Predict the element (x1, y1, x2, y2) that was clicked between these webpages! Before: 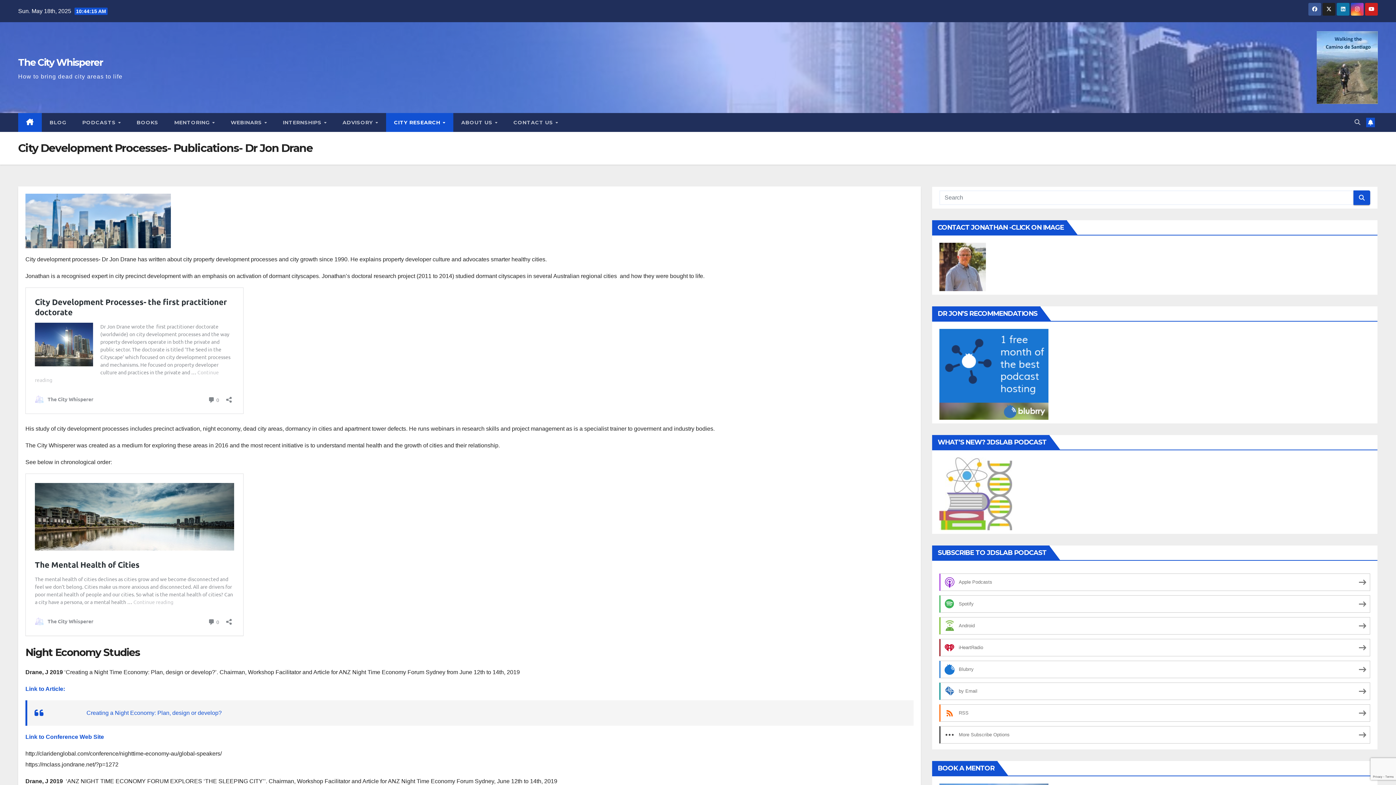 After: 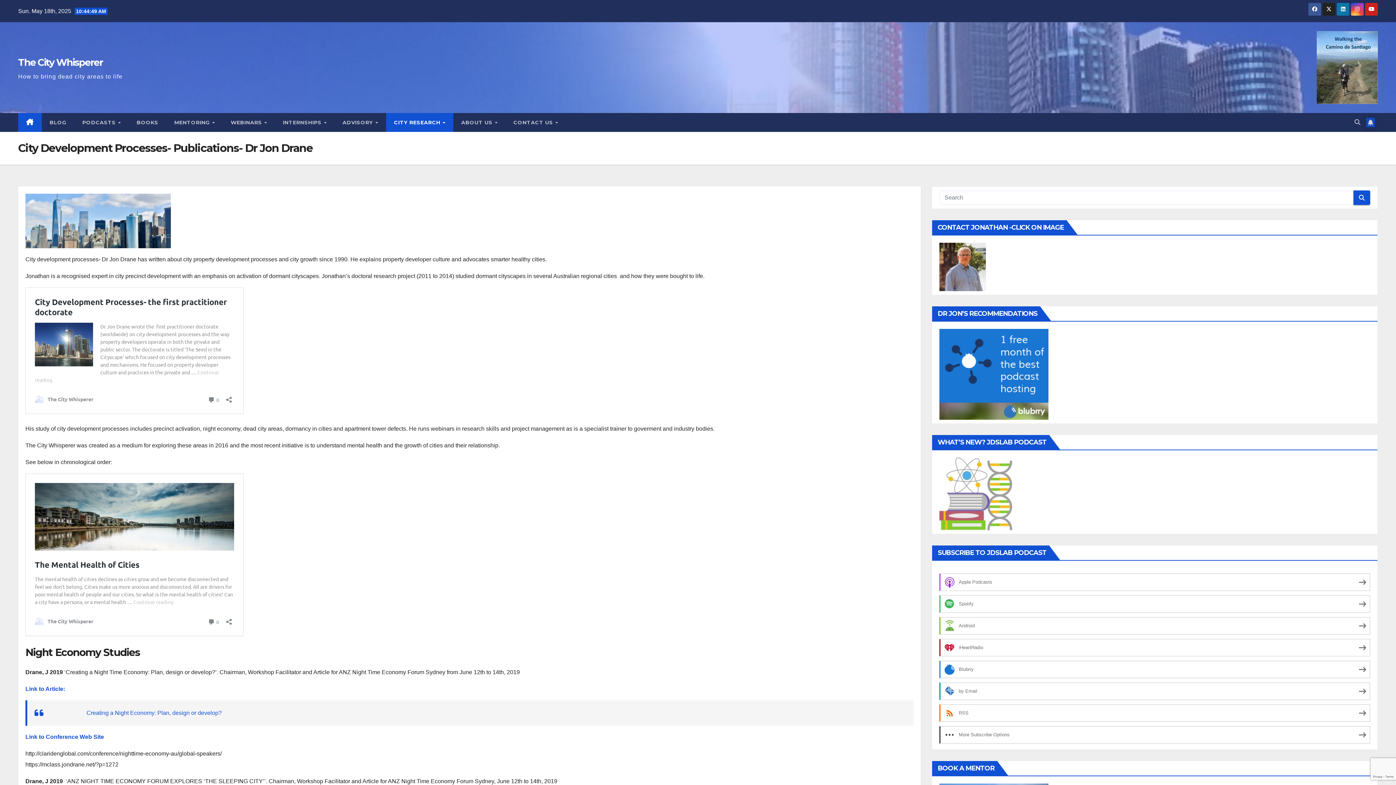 Action: bbox: (1366, 117, 1375, 127)